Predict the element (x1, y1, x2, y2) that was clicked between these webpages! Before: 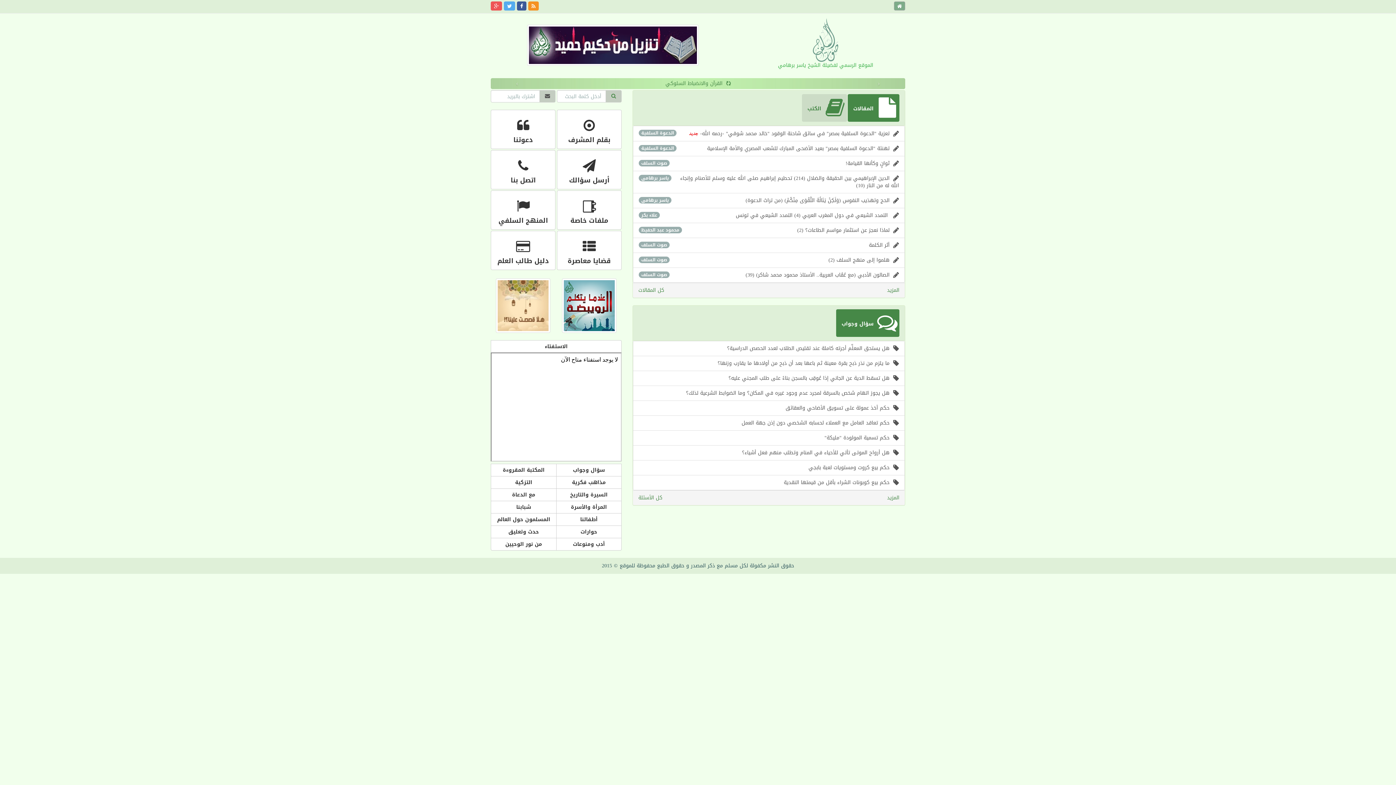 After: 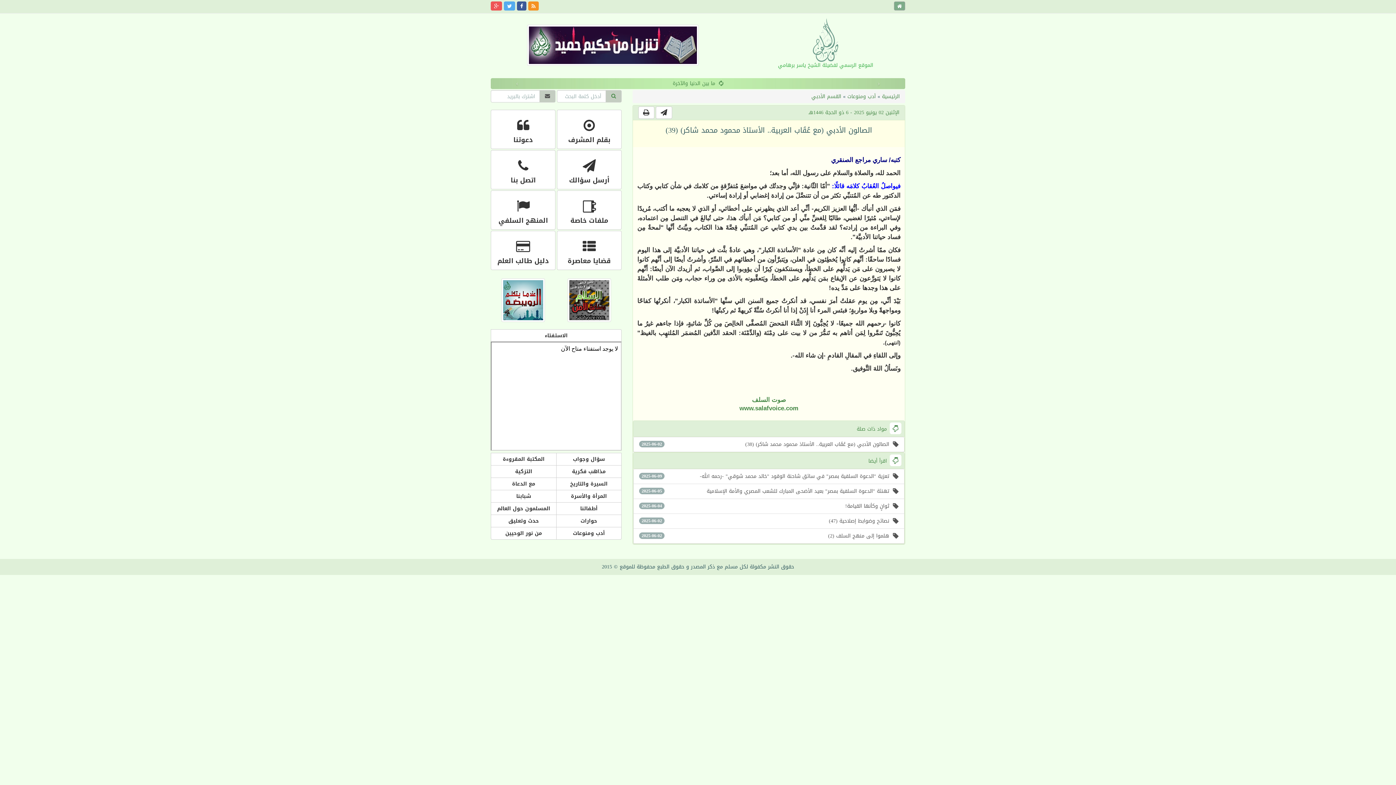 Action: bbox: (633, 267, 905, 282) label: صوت السلف
الصالون الأدبي (مع عُقَاب العربية.. الأستاذ محمود محمد شاكر) (39)